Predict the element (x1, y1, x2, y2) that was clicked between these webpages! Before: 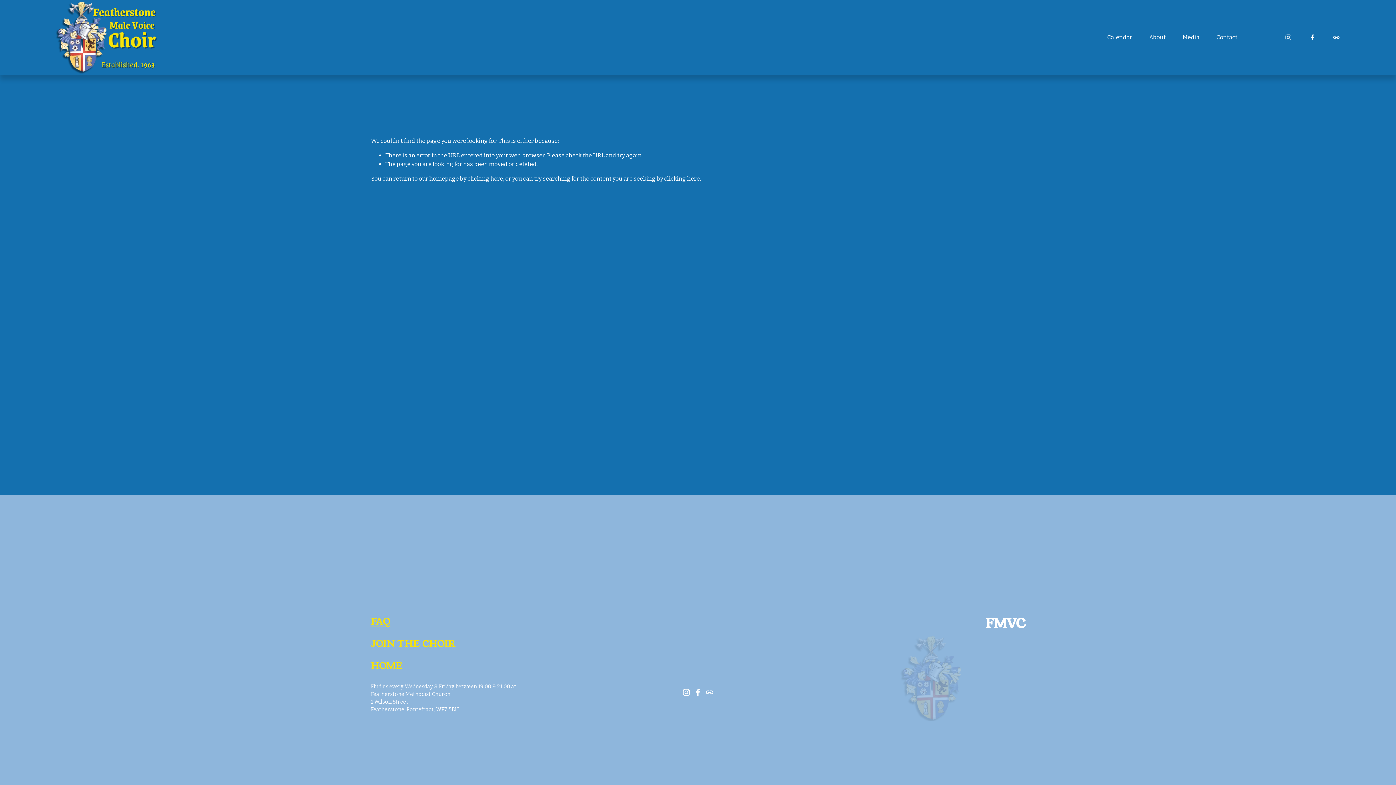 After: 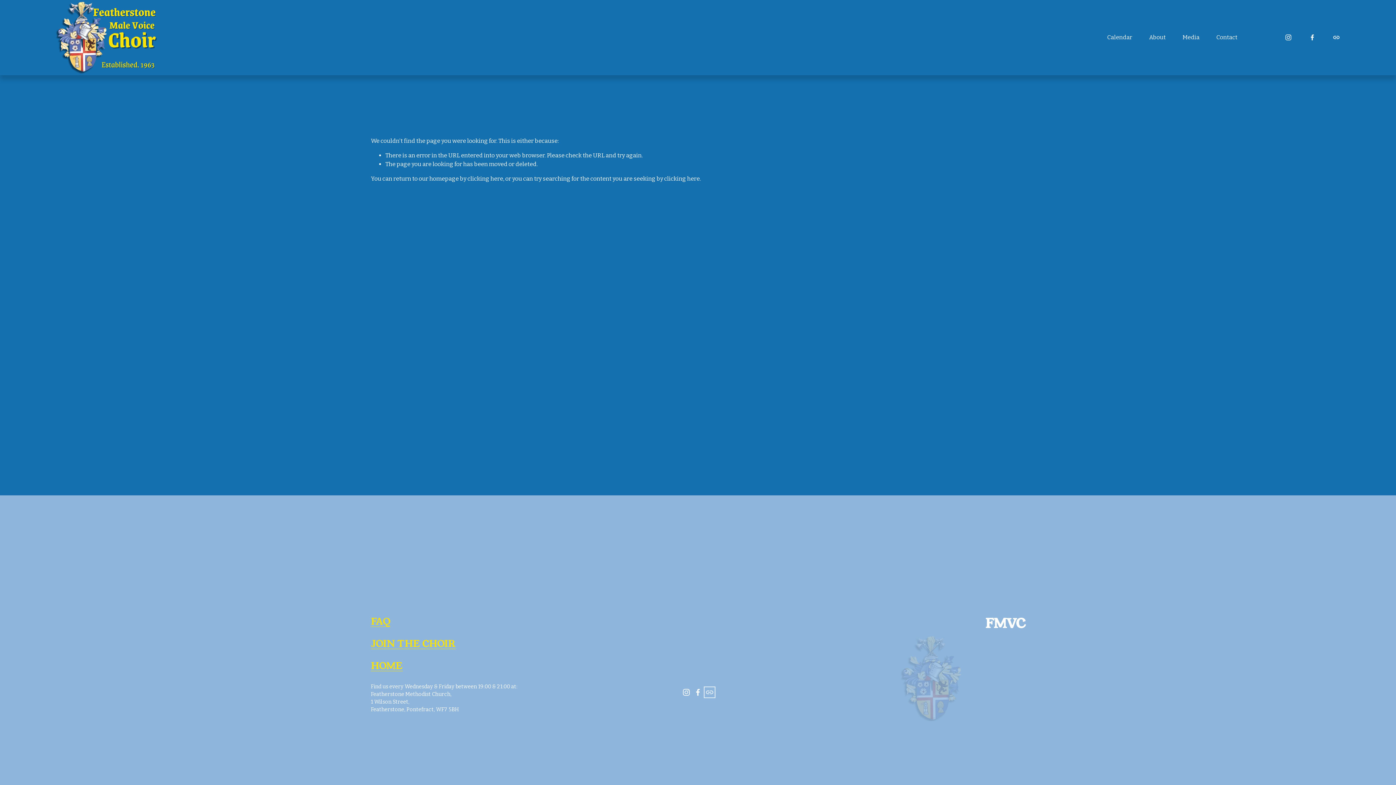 Action: label: URL bbox: (706, 689, 713, 696)